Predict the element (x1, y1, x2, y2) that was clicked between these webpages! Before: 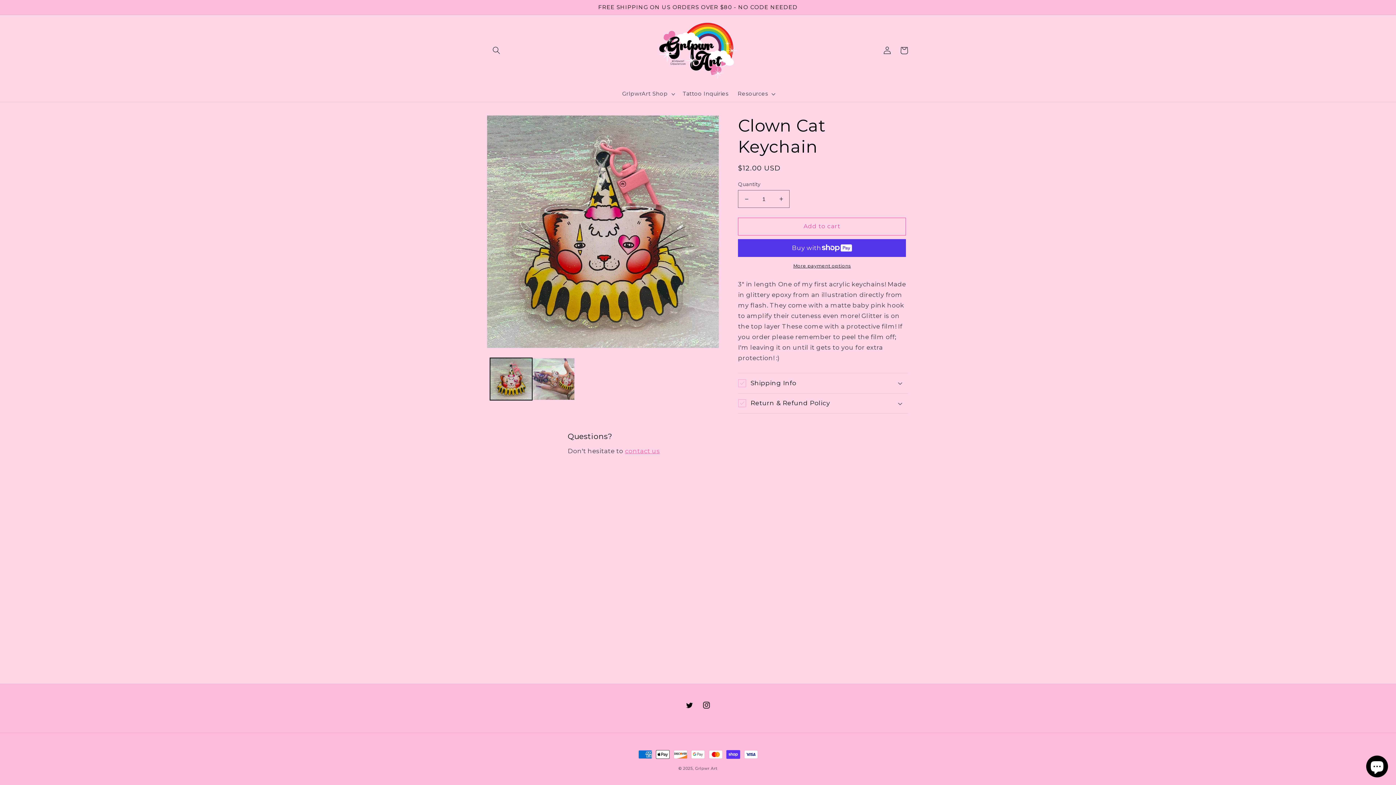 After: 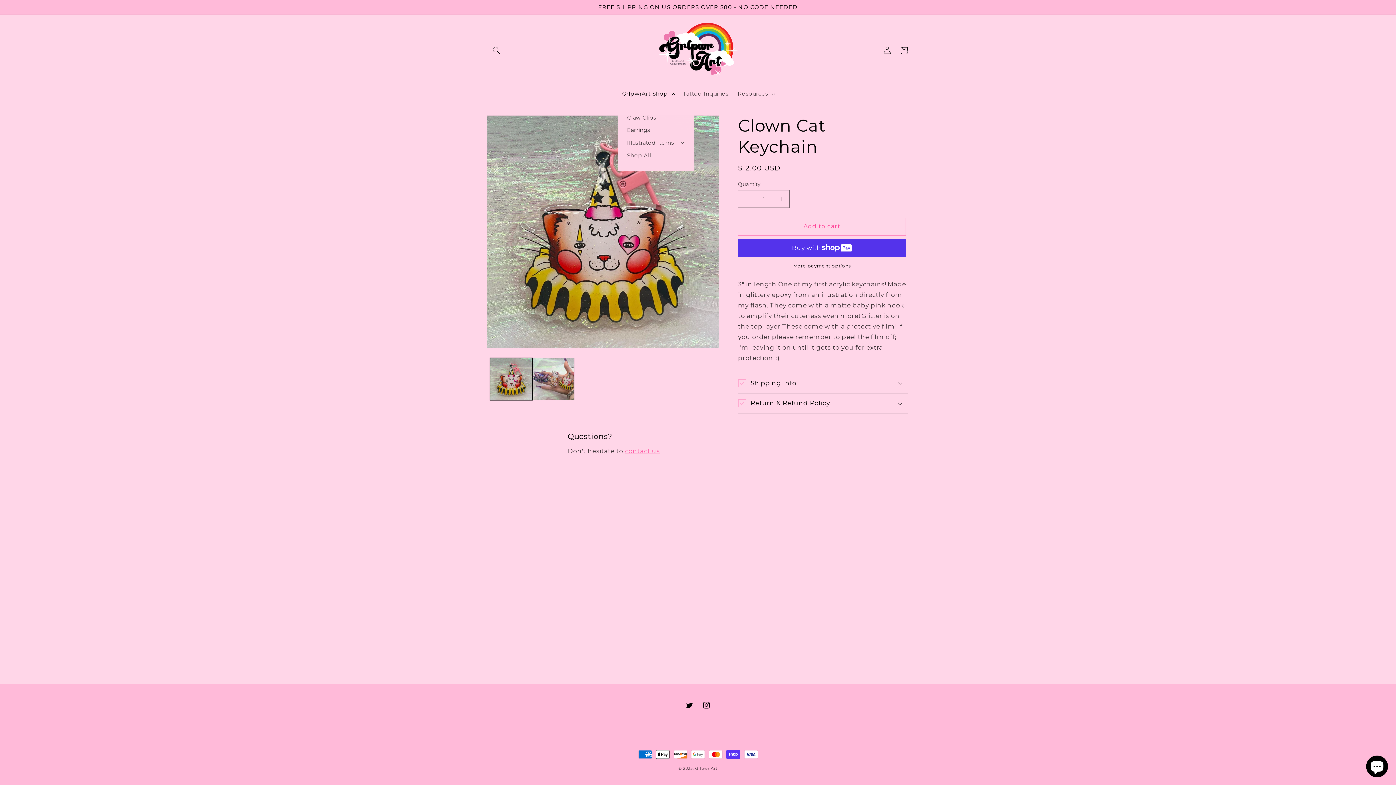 Action: label: GrlpwrArt Shop bbox: (617, 86, 678, 101)